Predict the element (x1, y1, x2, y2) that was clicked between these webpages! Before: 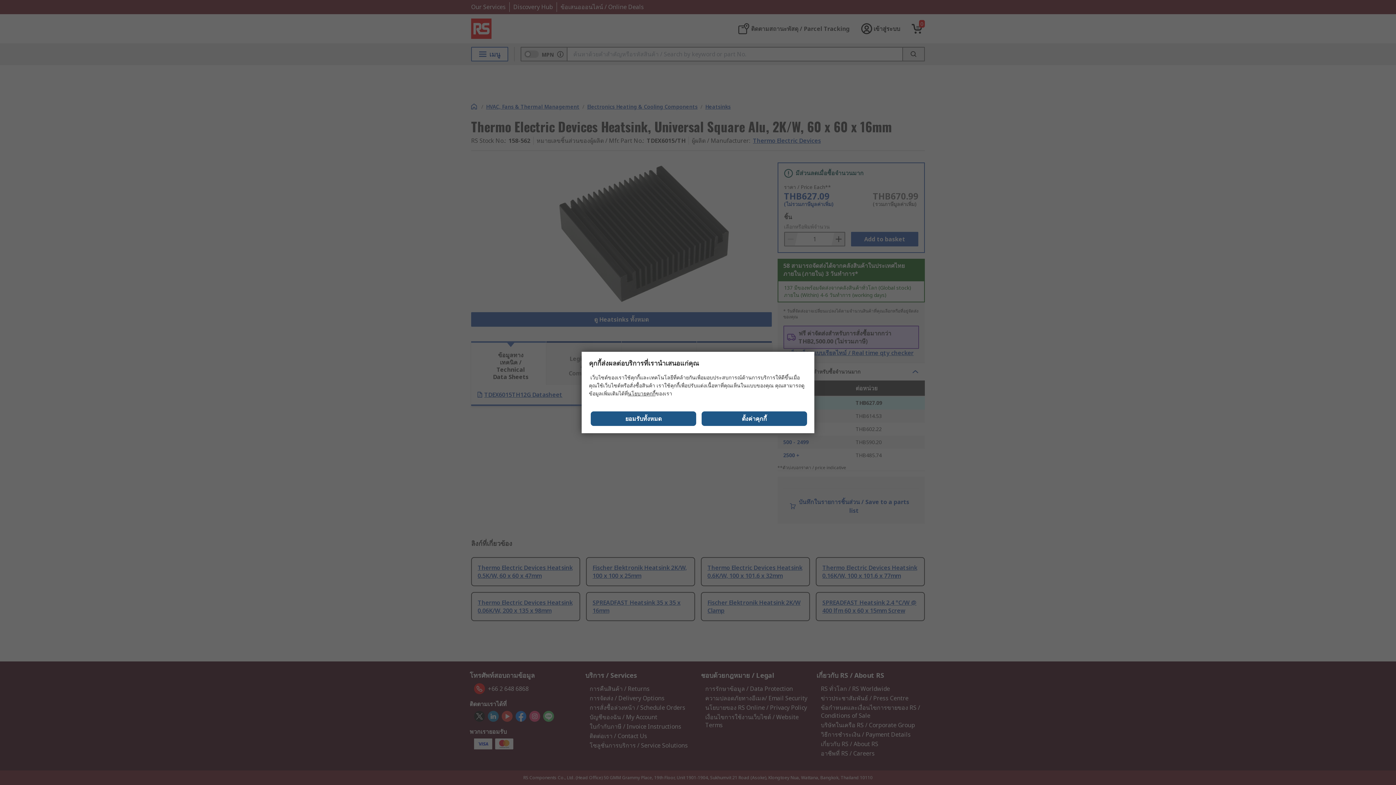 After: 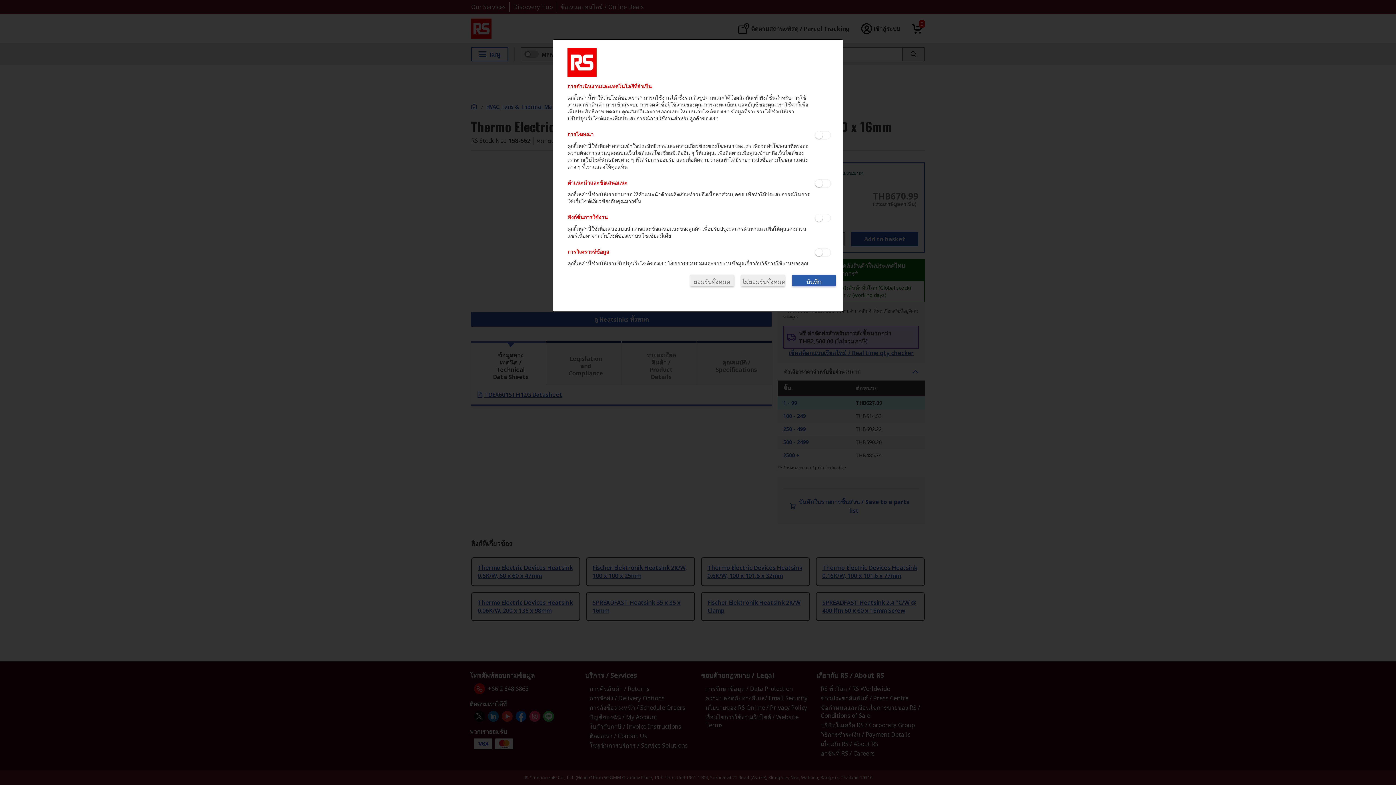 Action: bbox: (701, 411, 807, 426) label: ตั้งค่าคุกกี้